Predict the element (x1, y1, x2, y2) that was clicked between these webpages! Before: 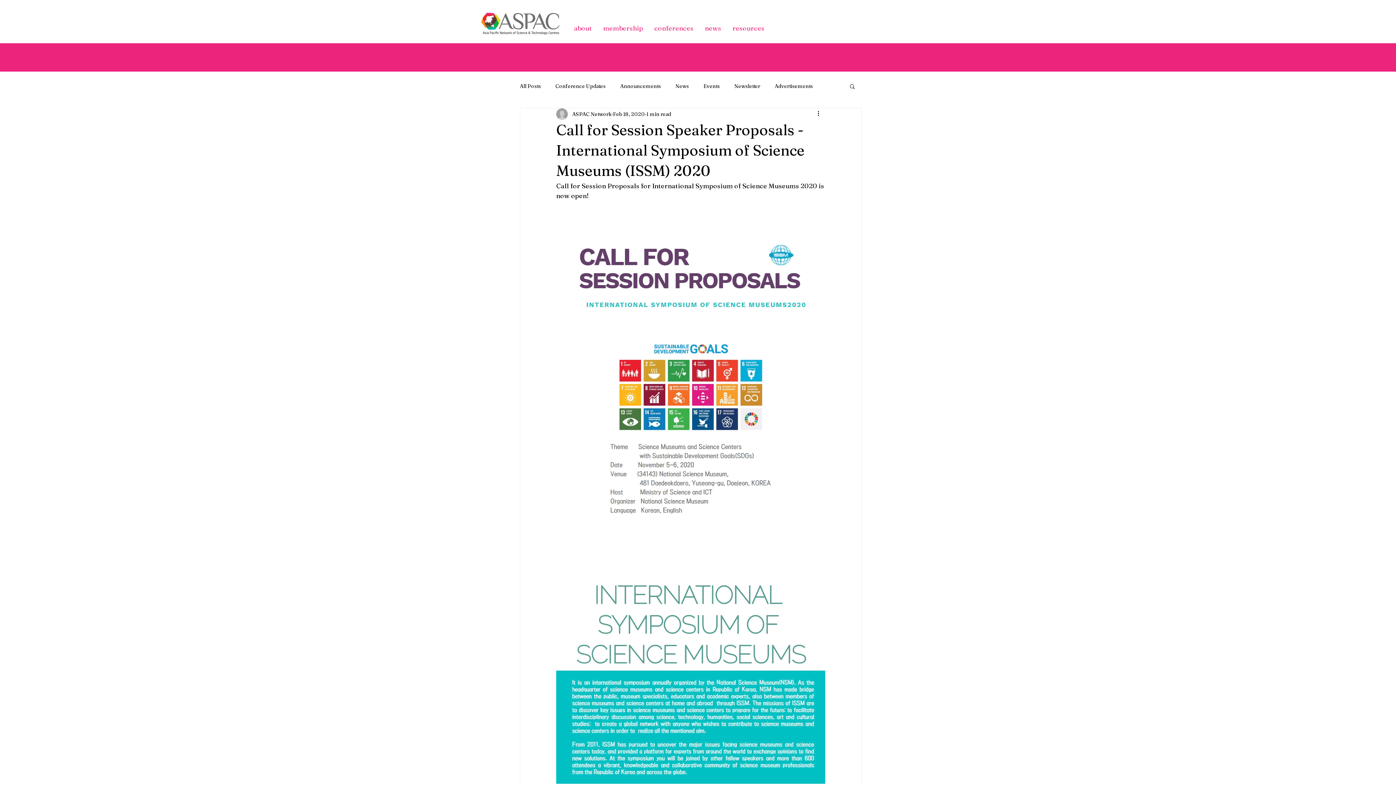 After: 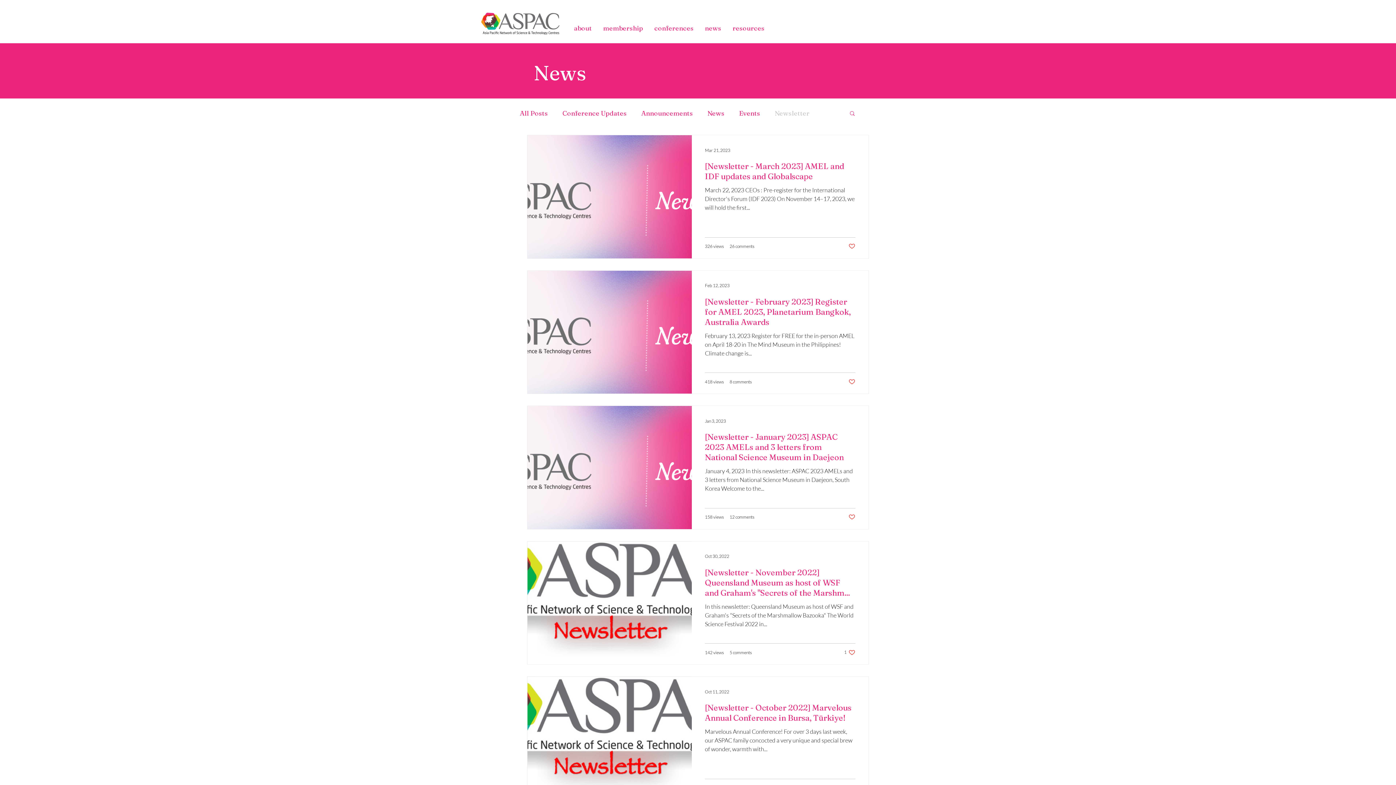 Action: label: Newsletter bbox: (734, 82, 760, 89)